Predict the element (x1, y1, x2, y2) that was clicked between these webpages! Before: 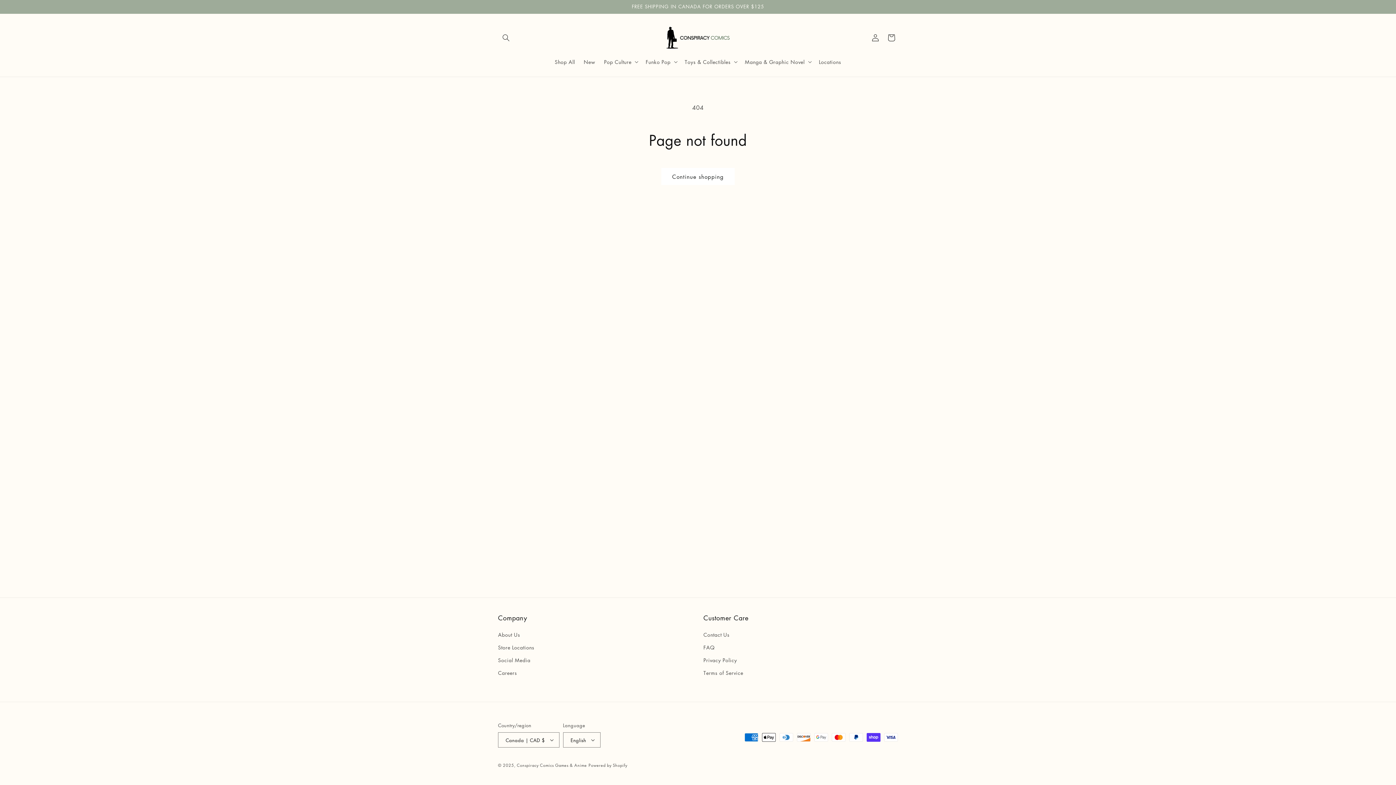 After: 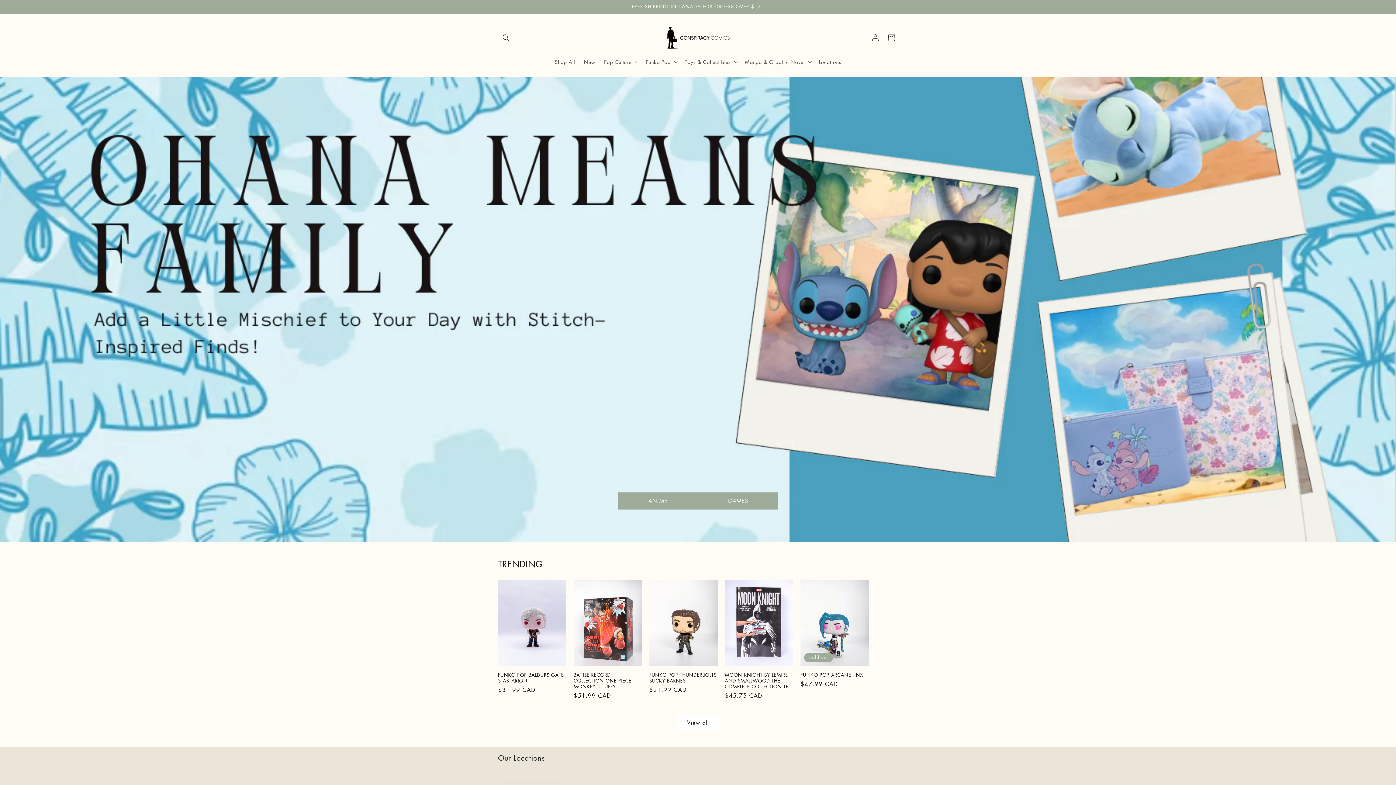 Action: label: Conspiracy Comics Games & Anime bbox: (516, 762, 587, 768)